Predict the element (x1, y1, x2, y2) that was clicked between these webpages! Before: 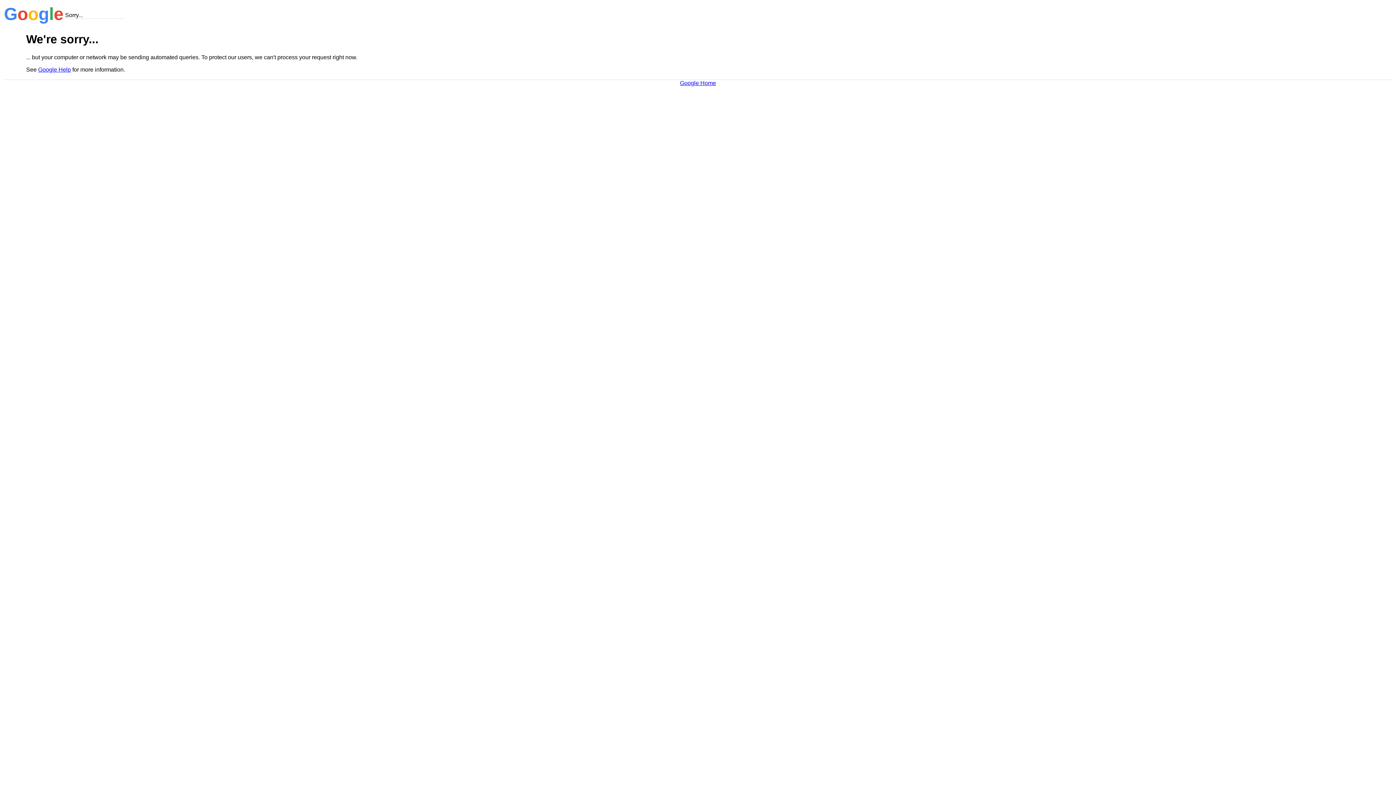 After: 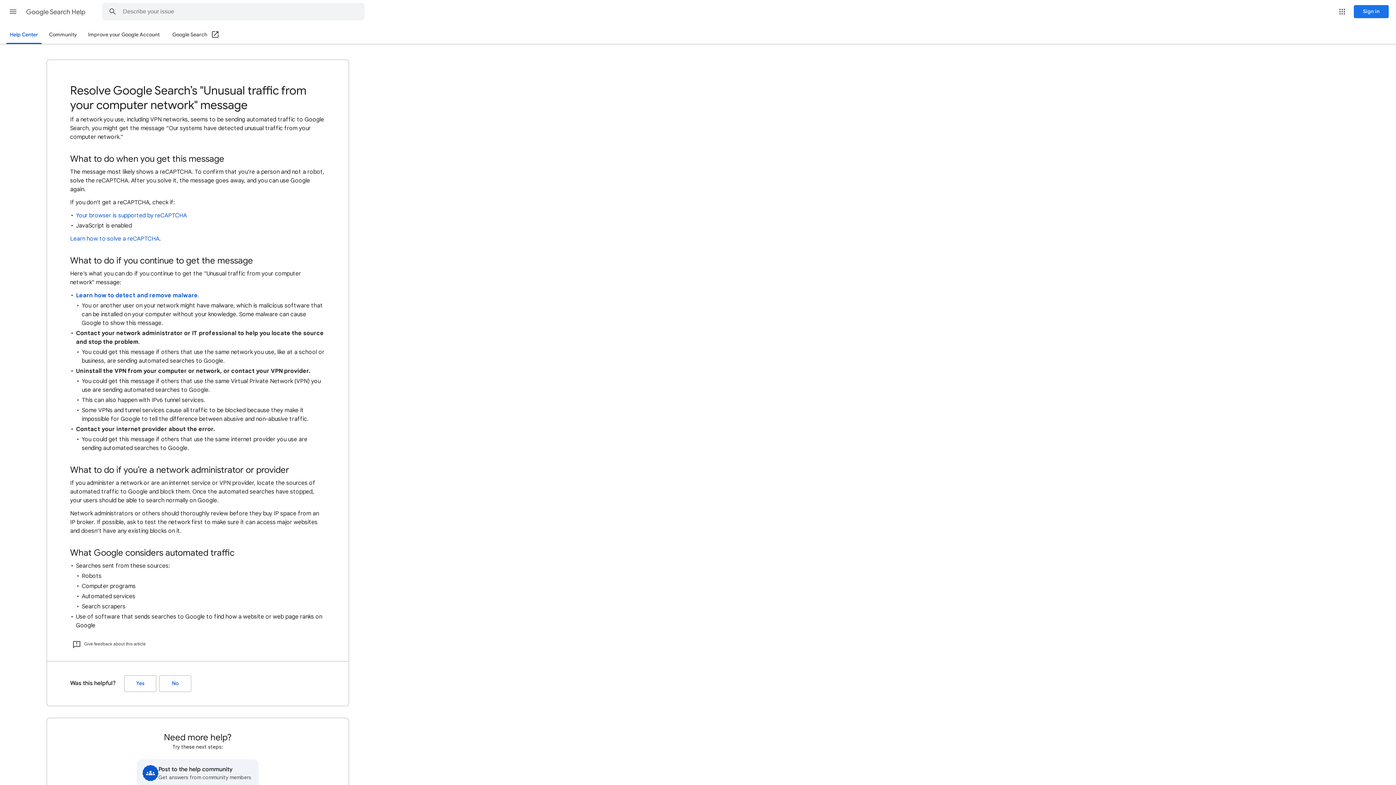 Action: bbox: (38, 66, 70, 72) label: Google Help